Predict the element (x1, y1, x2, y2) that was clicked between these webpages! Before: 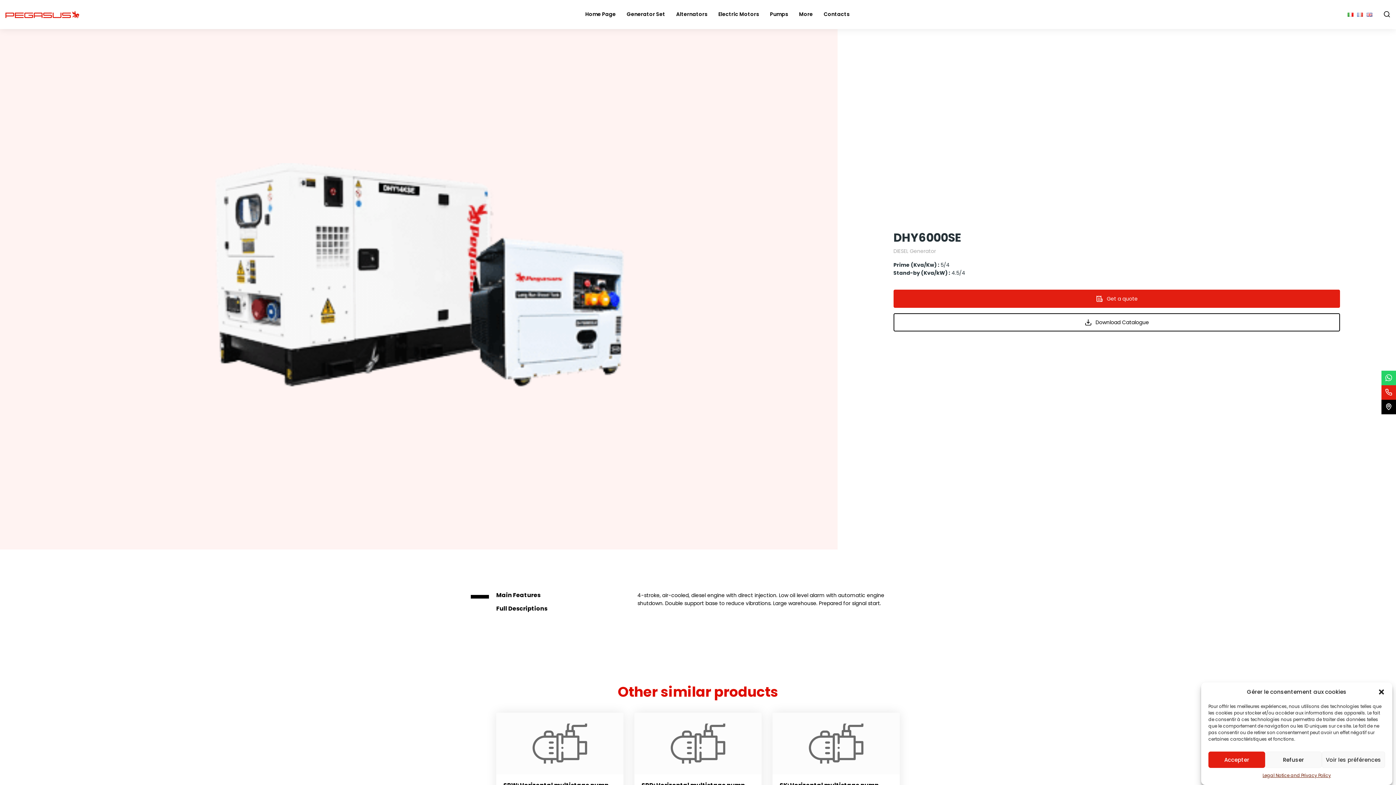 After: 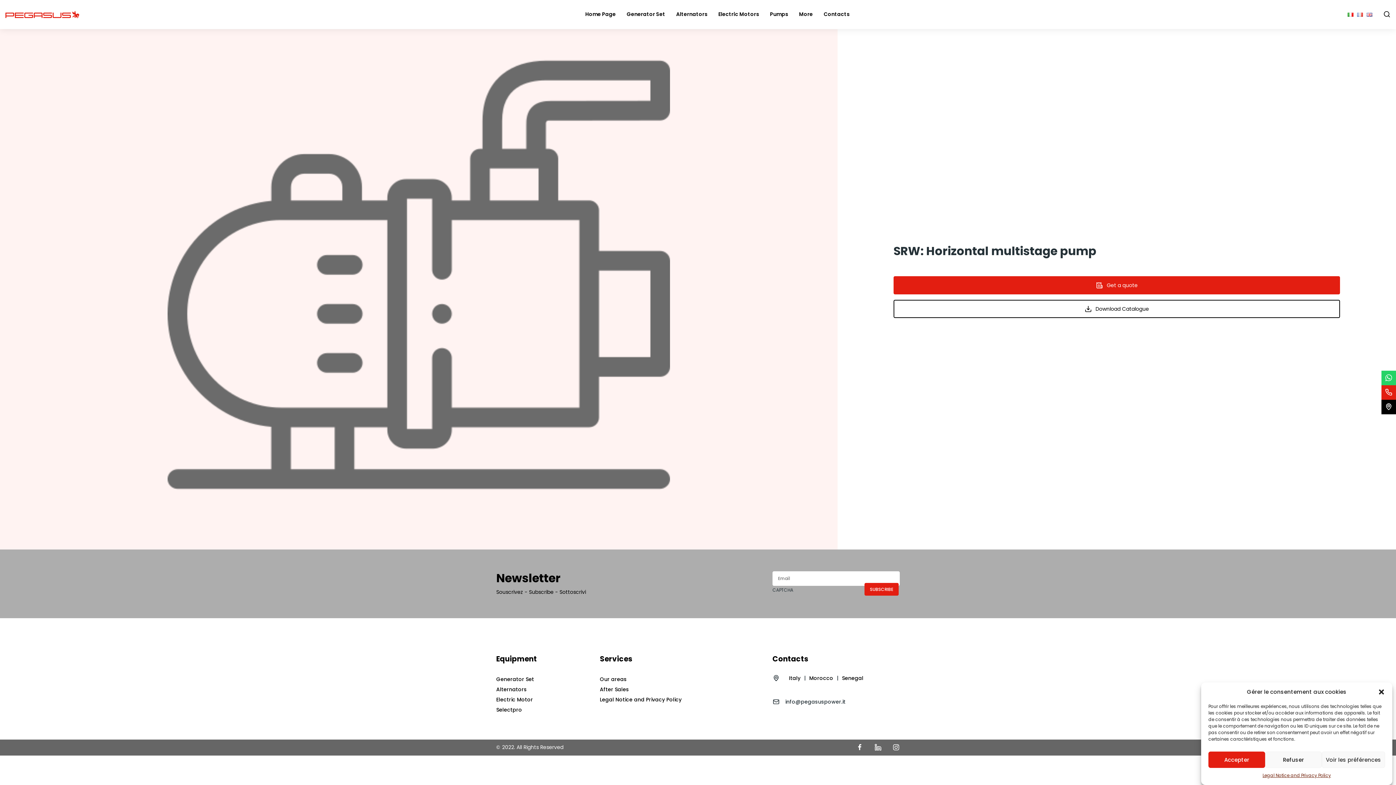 Action: bbox: (532, 724, 587, 764)